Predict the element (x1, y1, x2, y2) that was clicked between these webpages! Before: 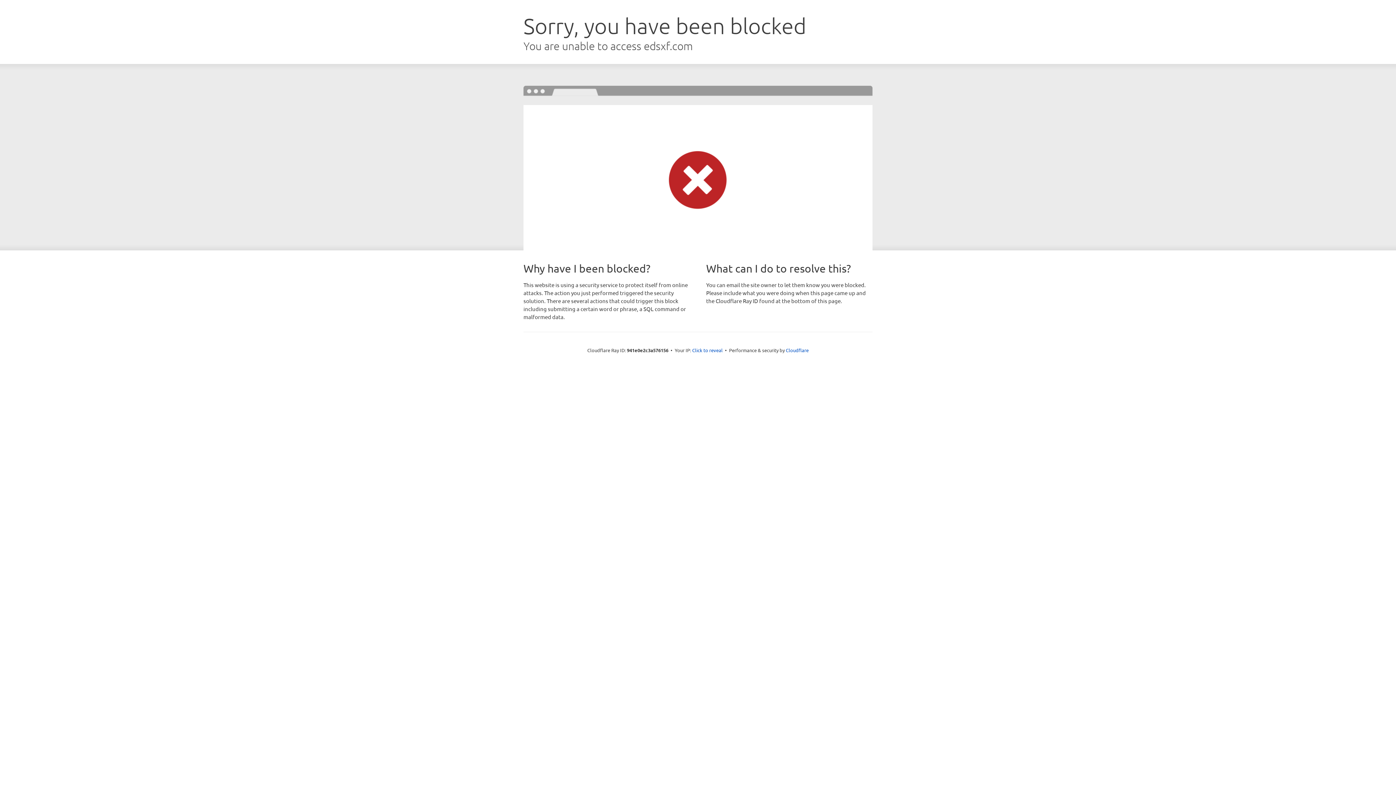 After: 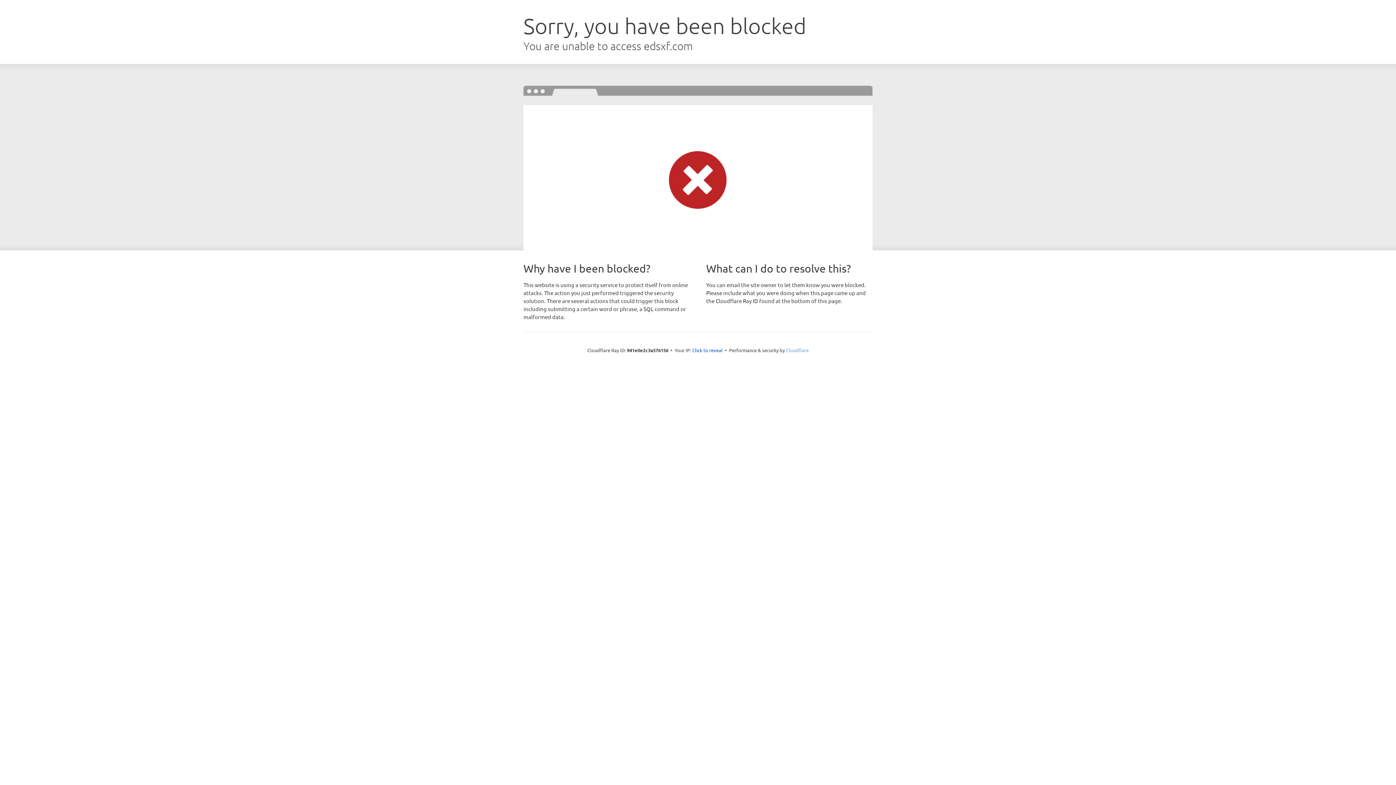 Action: bbox: (786, 347, 808, 353) label: Cloudflare